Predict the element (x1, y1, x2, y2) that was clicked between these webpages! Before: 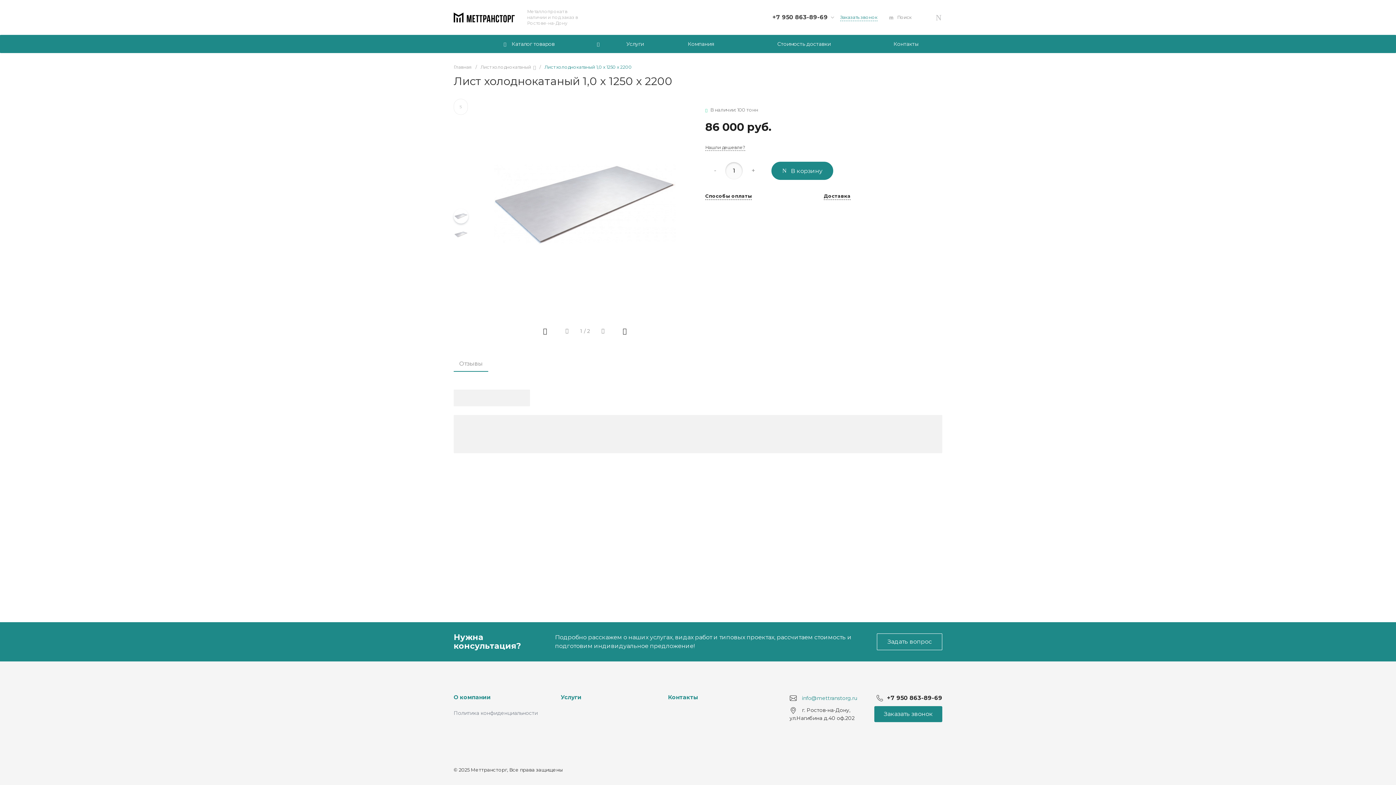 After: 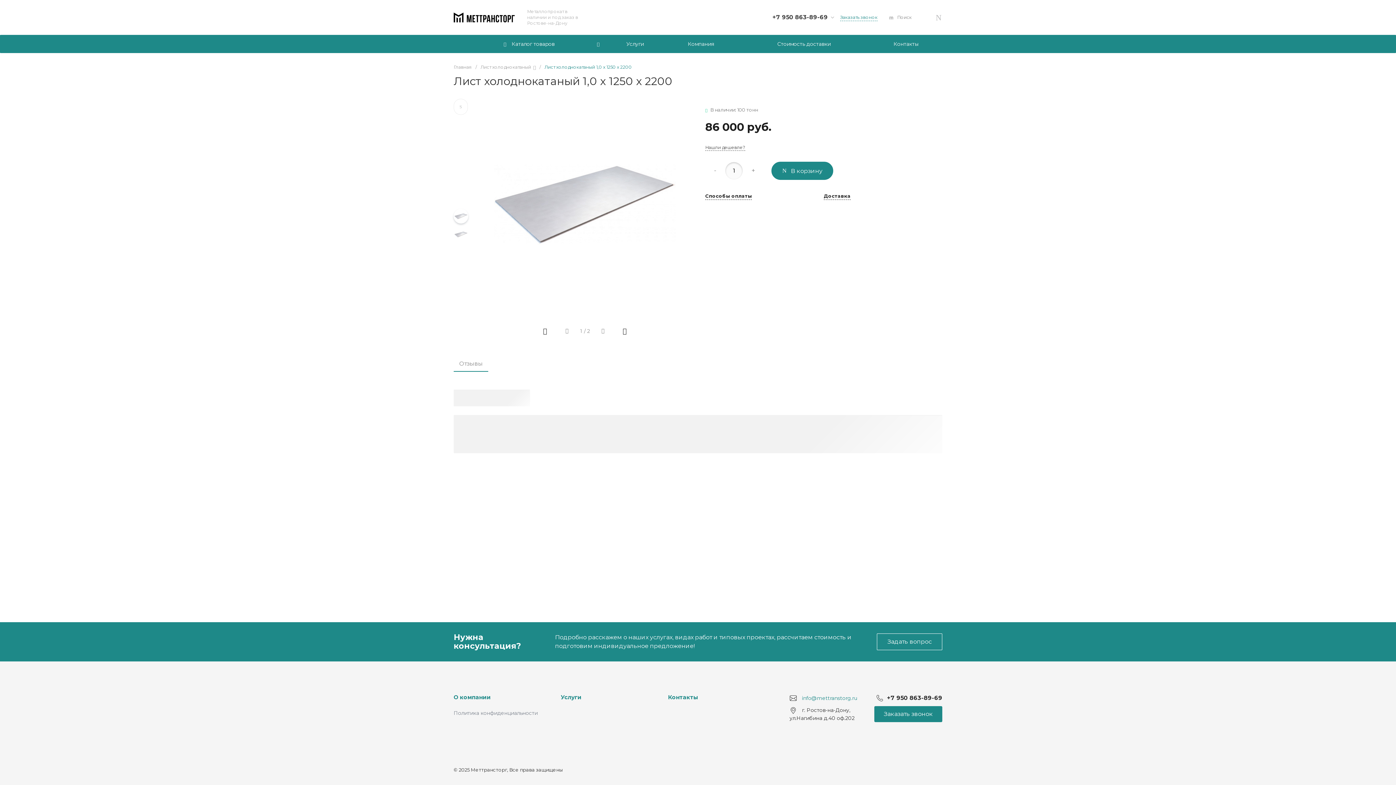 Action: bbox: (887, 694, 942, 701) label: +7 950 863-89-69